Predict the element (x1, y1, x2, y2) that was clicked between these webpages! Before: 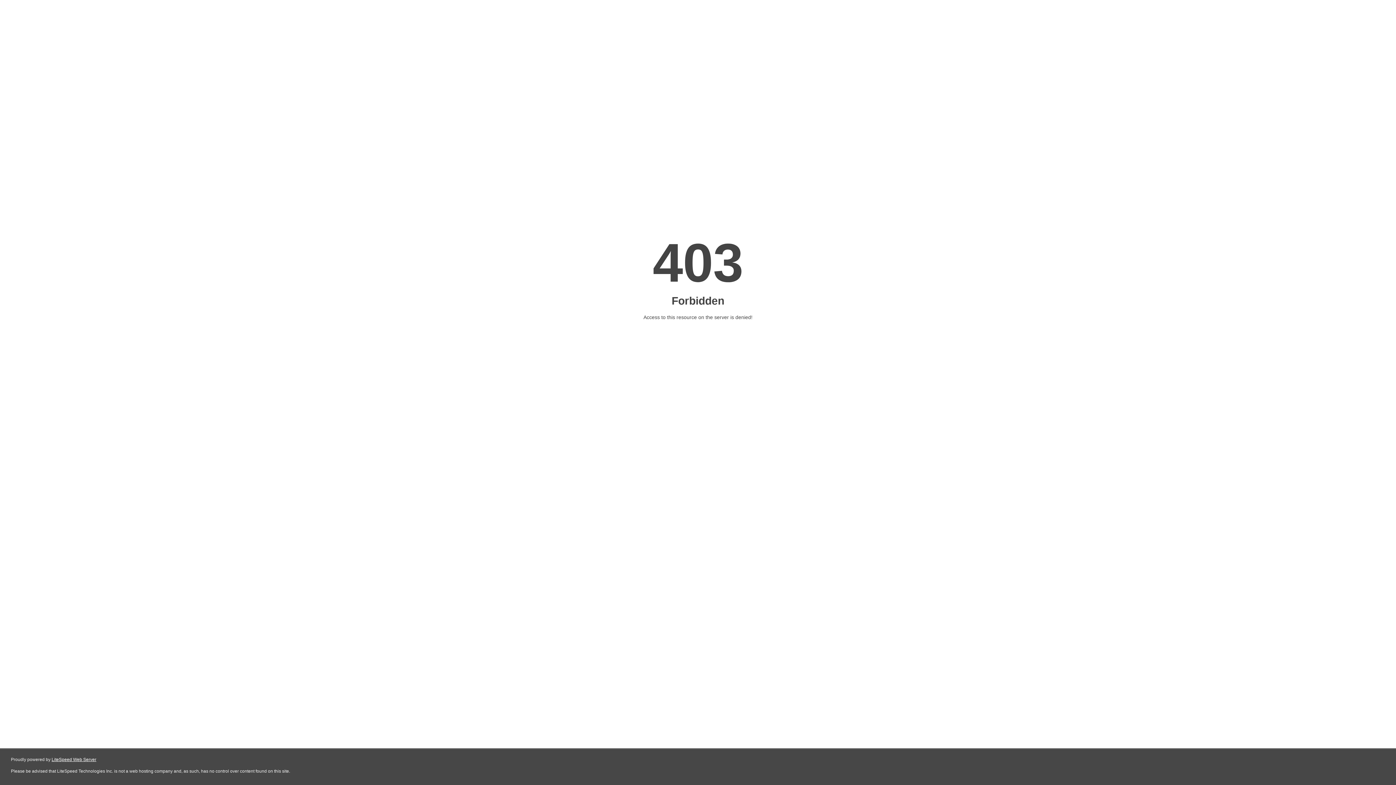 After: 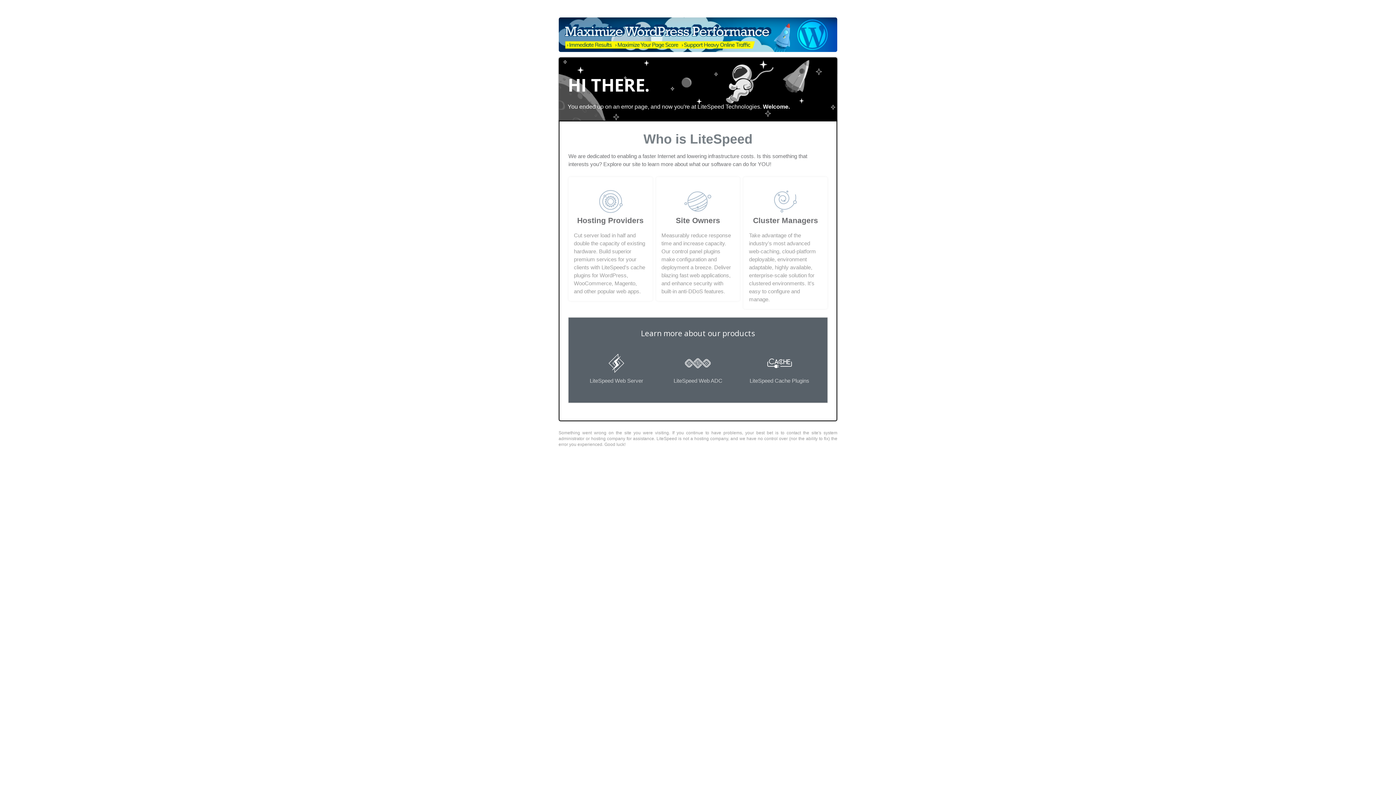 Action: label: LiteSpeed Web Server bbox: (51, 757, 96, 762)